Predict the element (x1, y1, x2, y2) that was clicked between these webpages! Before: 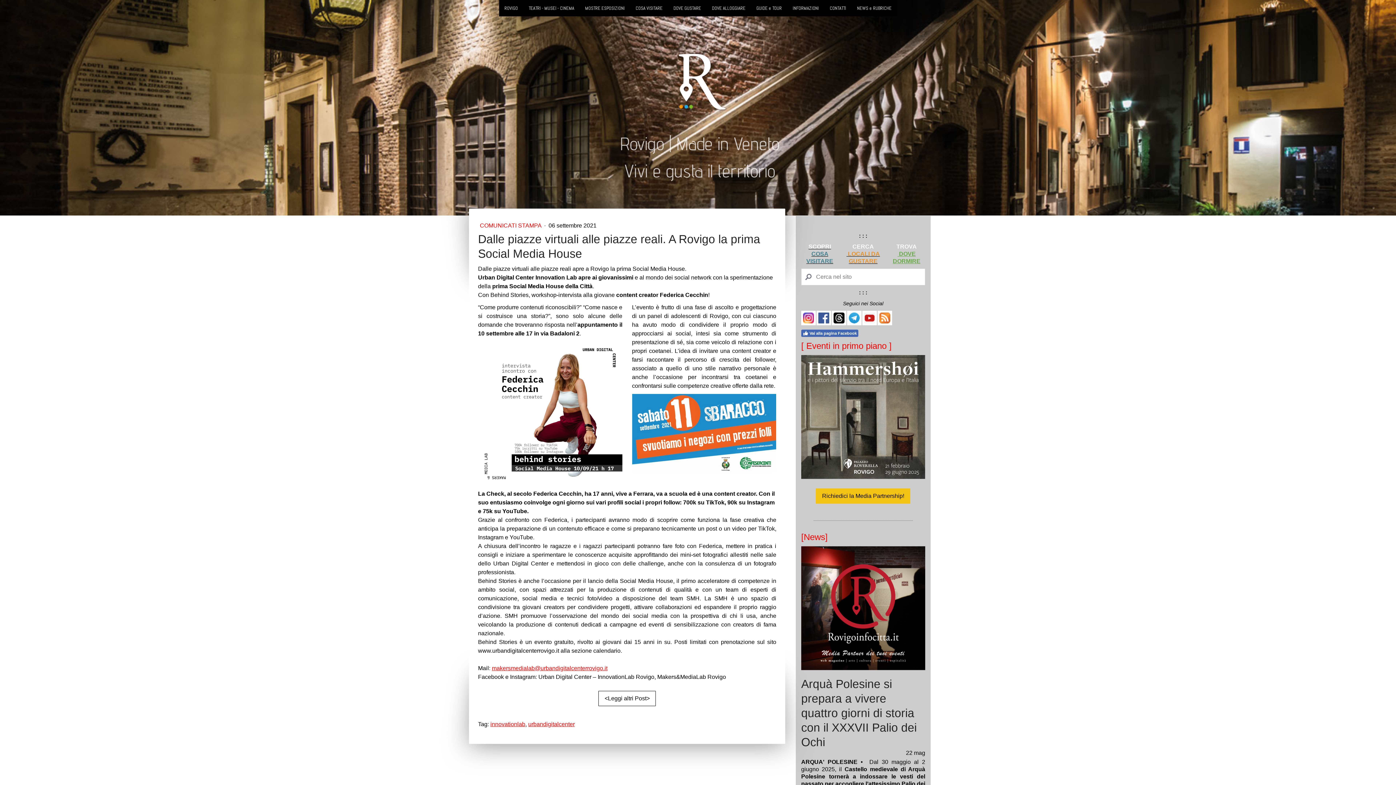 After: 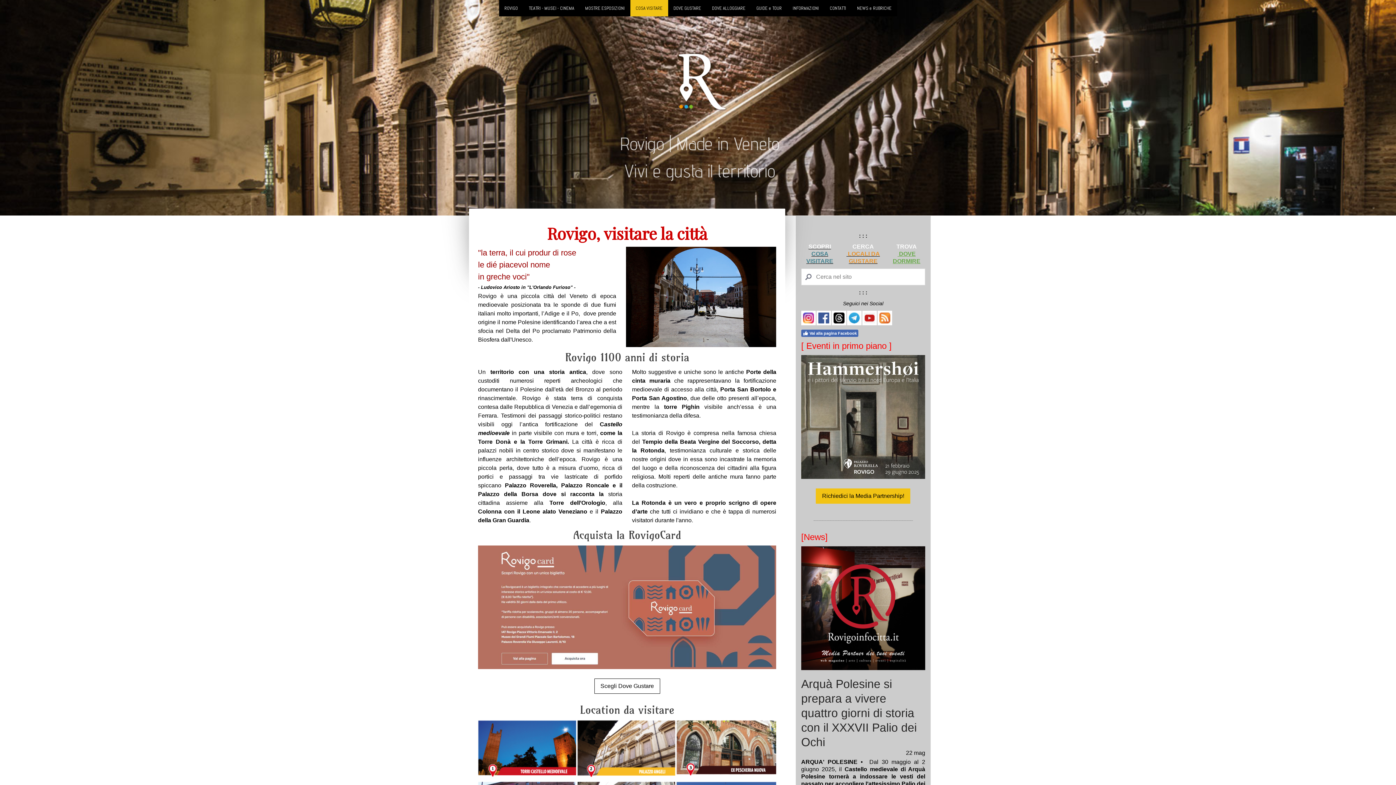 Action: label: COSA VISITARE bbox: (630, 0, 668, 16)